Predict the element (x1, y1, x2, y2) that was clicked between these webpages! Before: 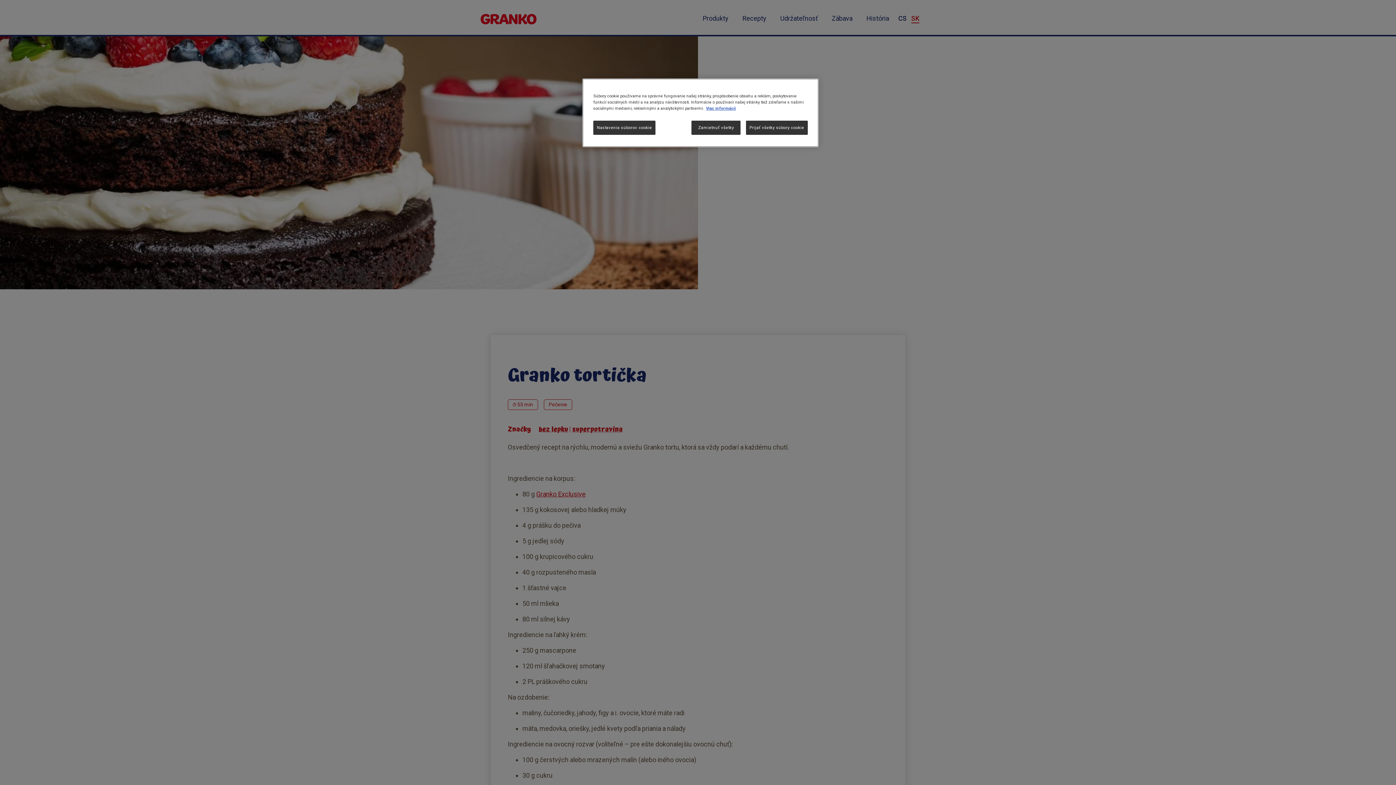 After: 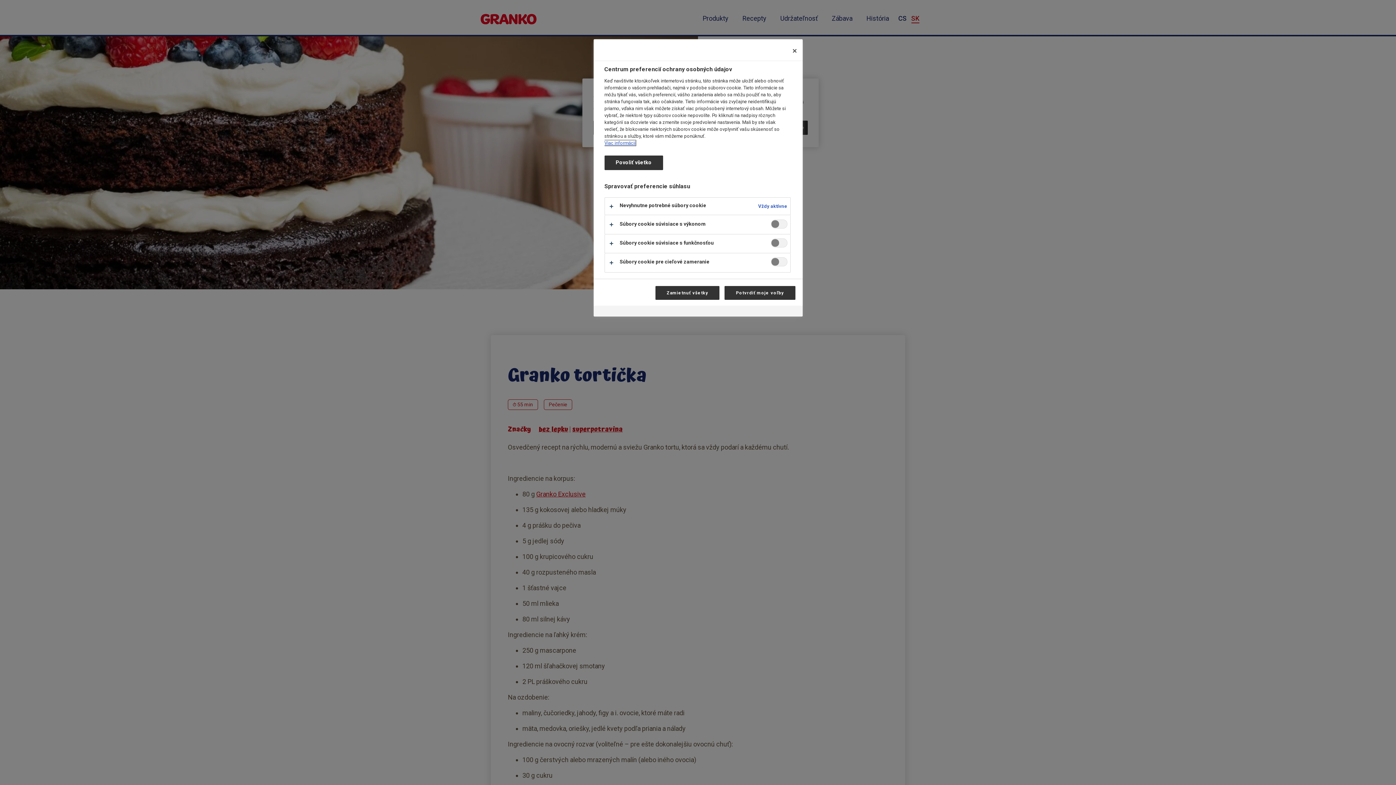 Action: bbox: (593, 120, 655, 134) label: Nastavenia súborov cookie